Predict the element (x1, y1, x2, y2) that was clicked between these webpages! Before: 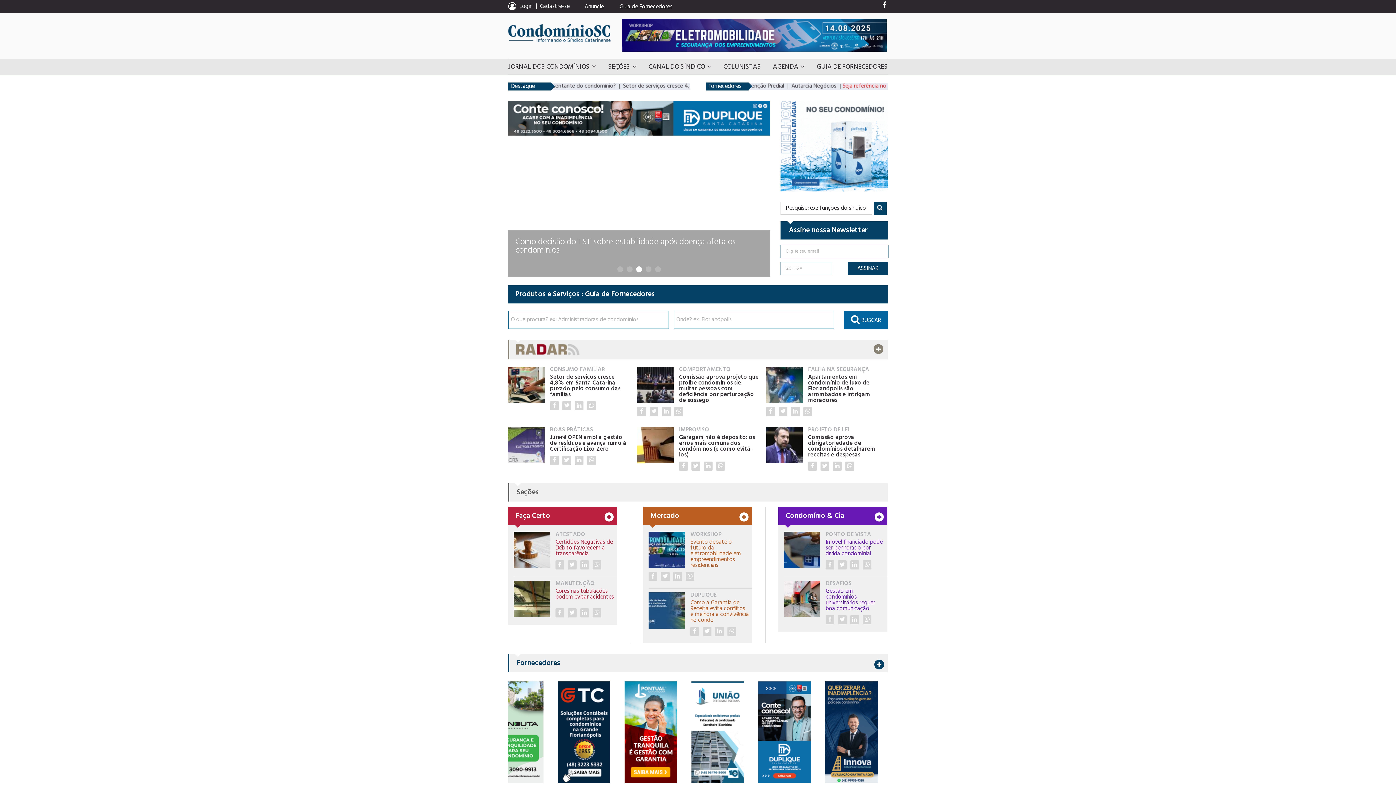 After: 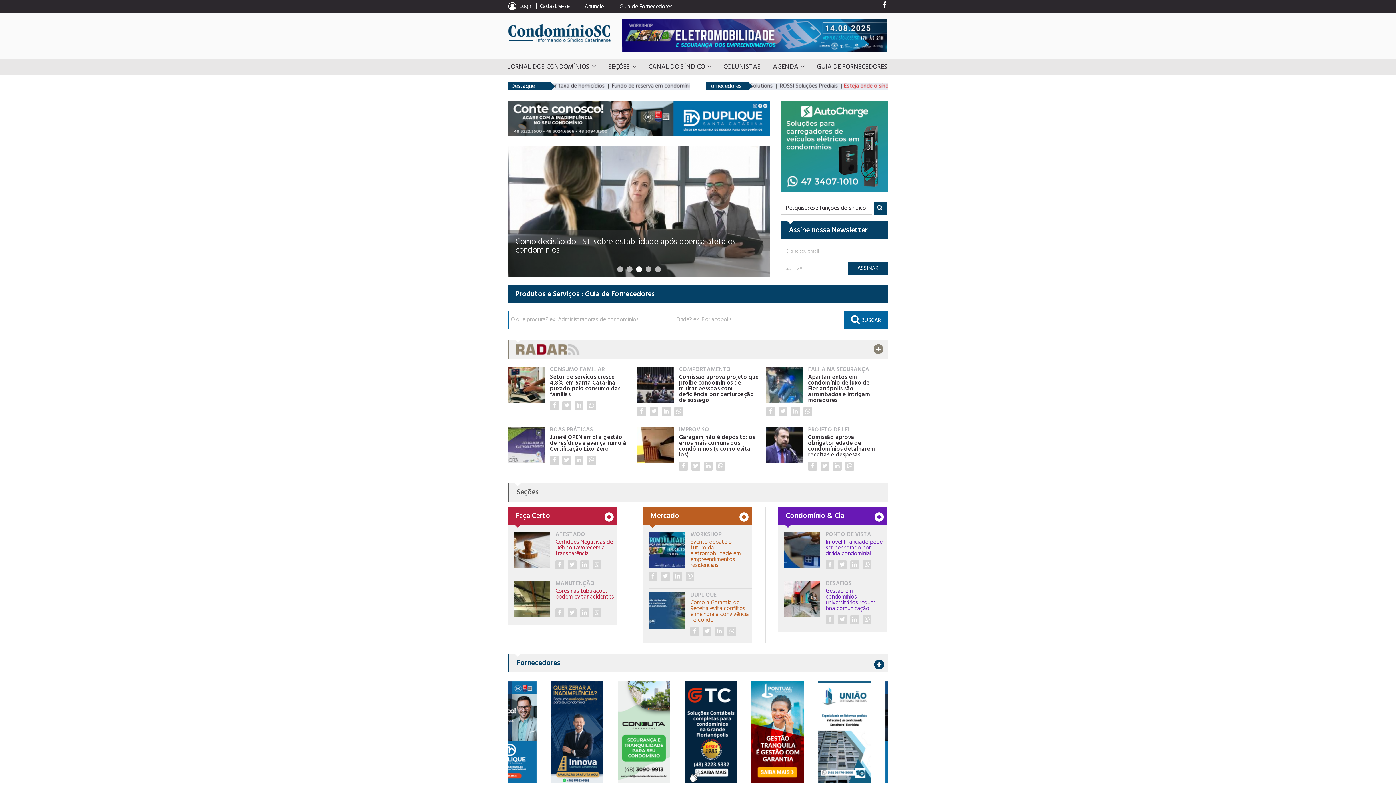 Action: label: 
 bbox: (555, 608, 564, 617)